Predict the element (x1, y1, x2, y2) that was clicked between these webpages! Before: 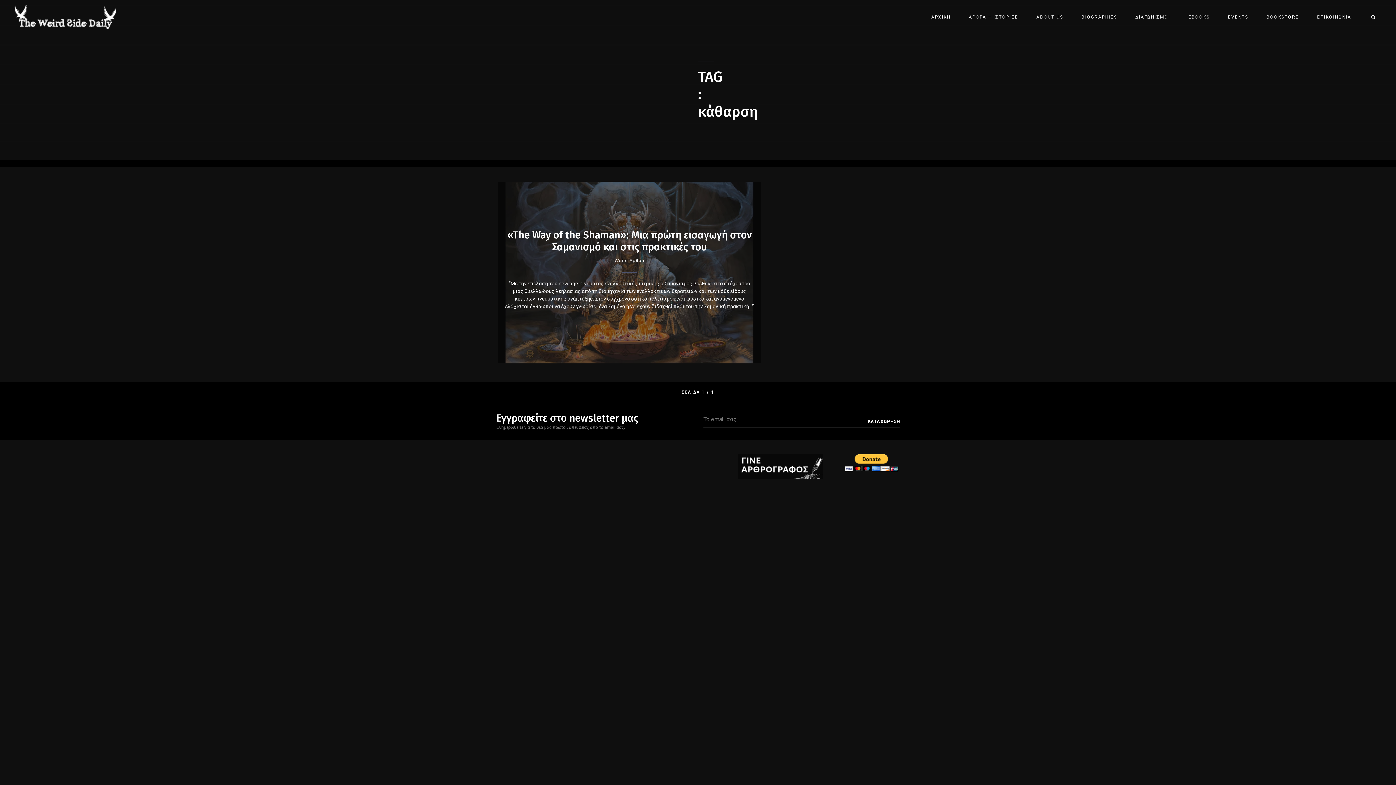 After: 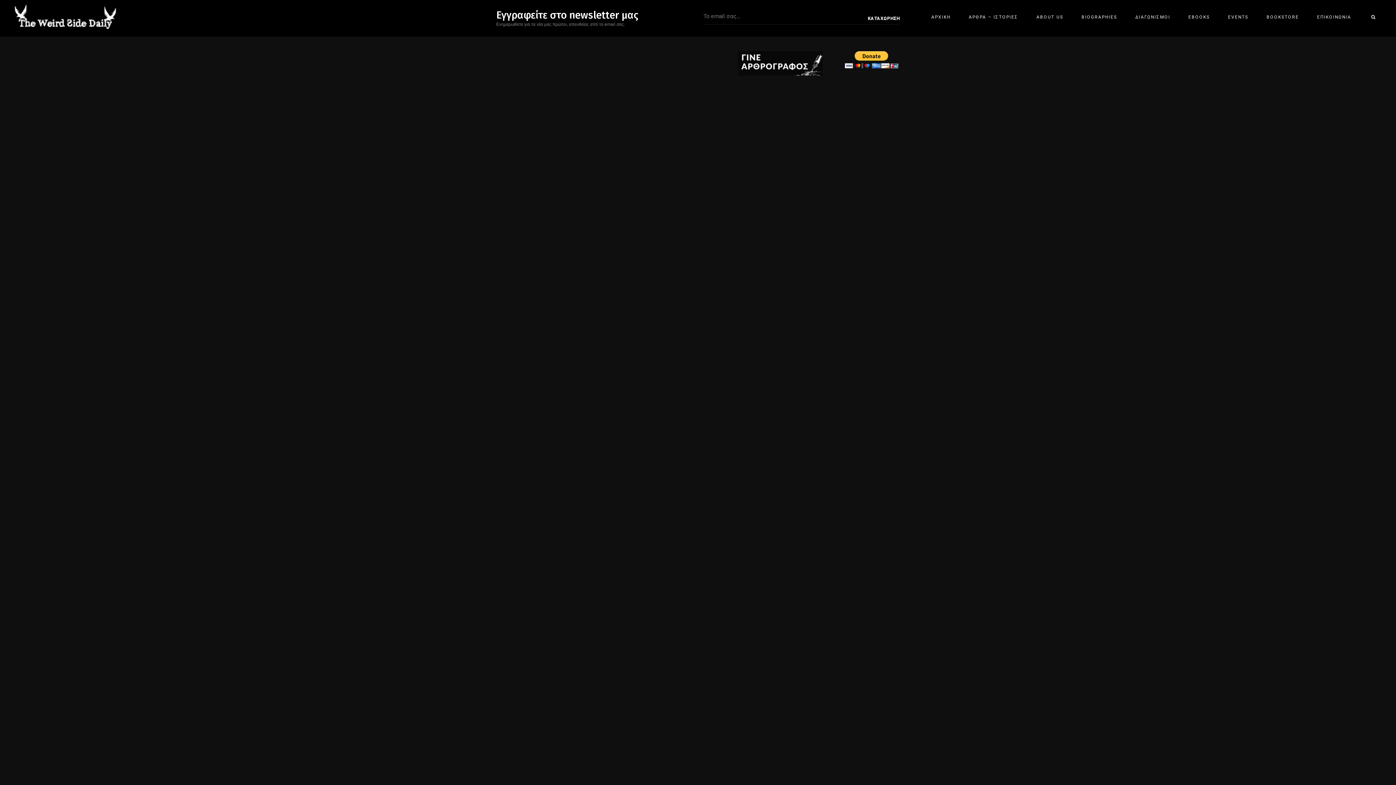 Action: bbox: (614, 257, 644, 264) label: Weird Άρθρα